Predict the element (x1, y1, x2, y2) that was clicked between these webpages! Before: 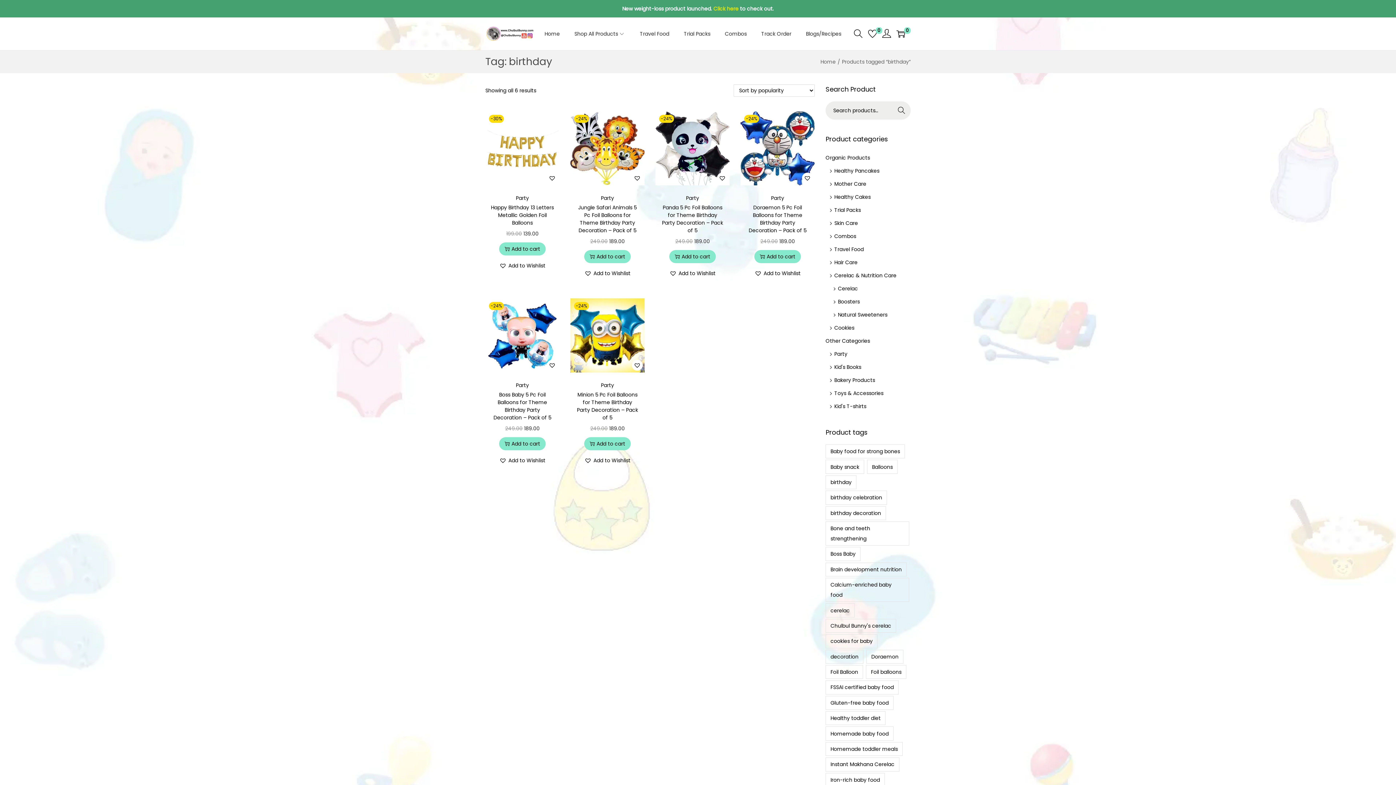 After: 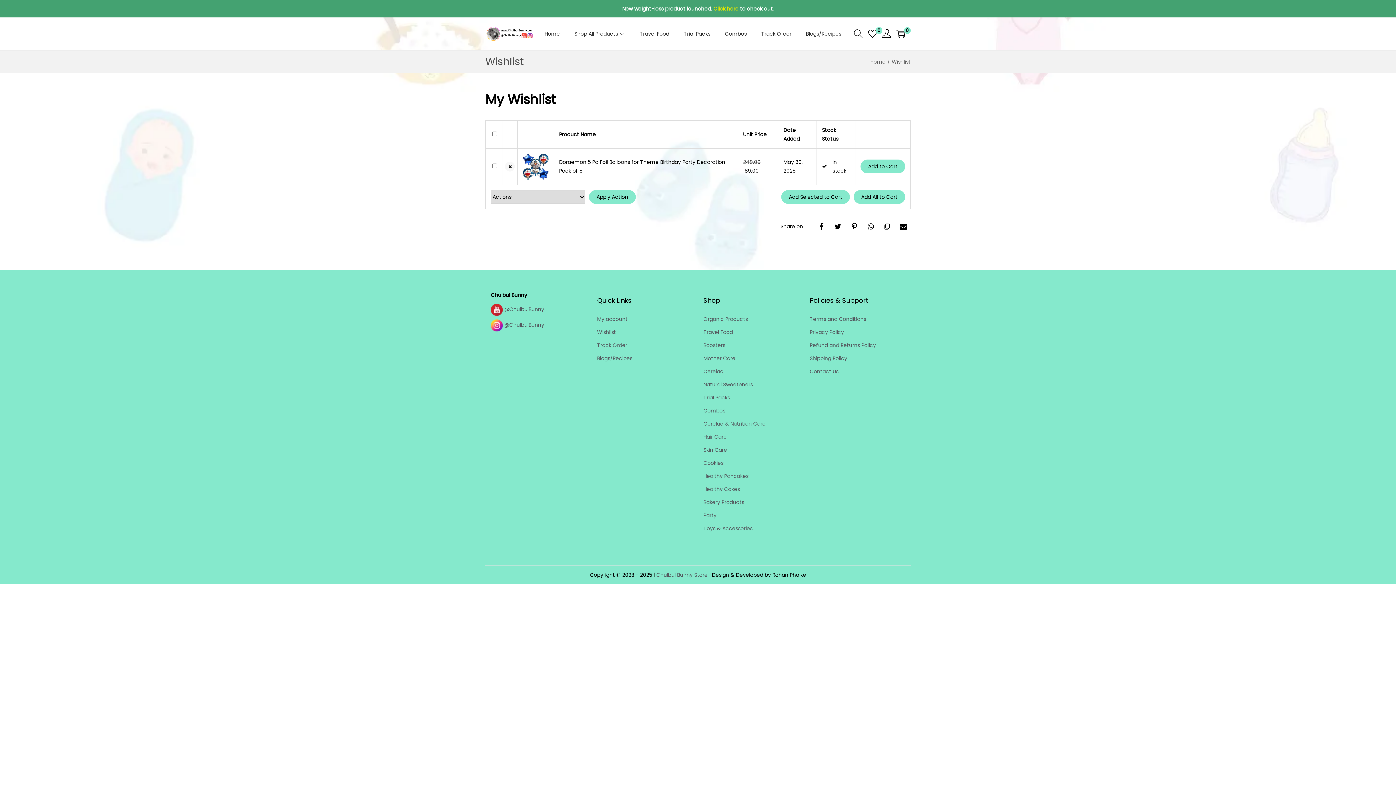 Action: label: Add to Wishlist bbox: (754, 268, 800, 278)